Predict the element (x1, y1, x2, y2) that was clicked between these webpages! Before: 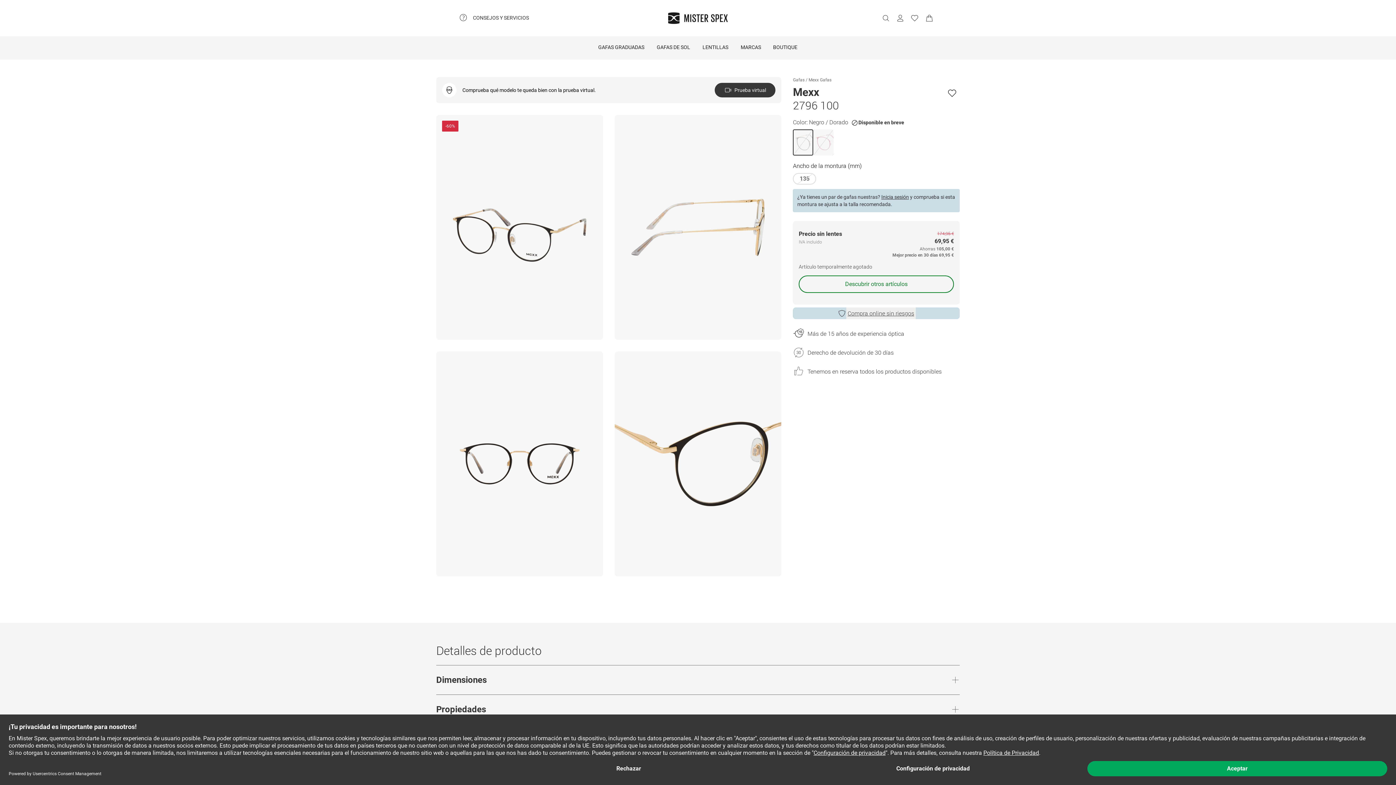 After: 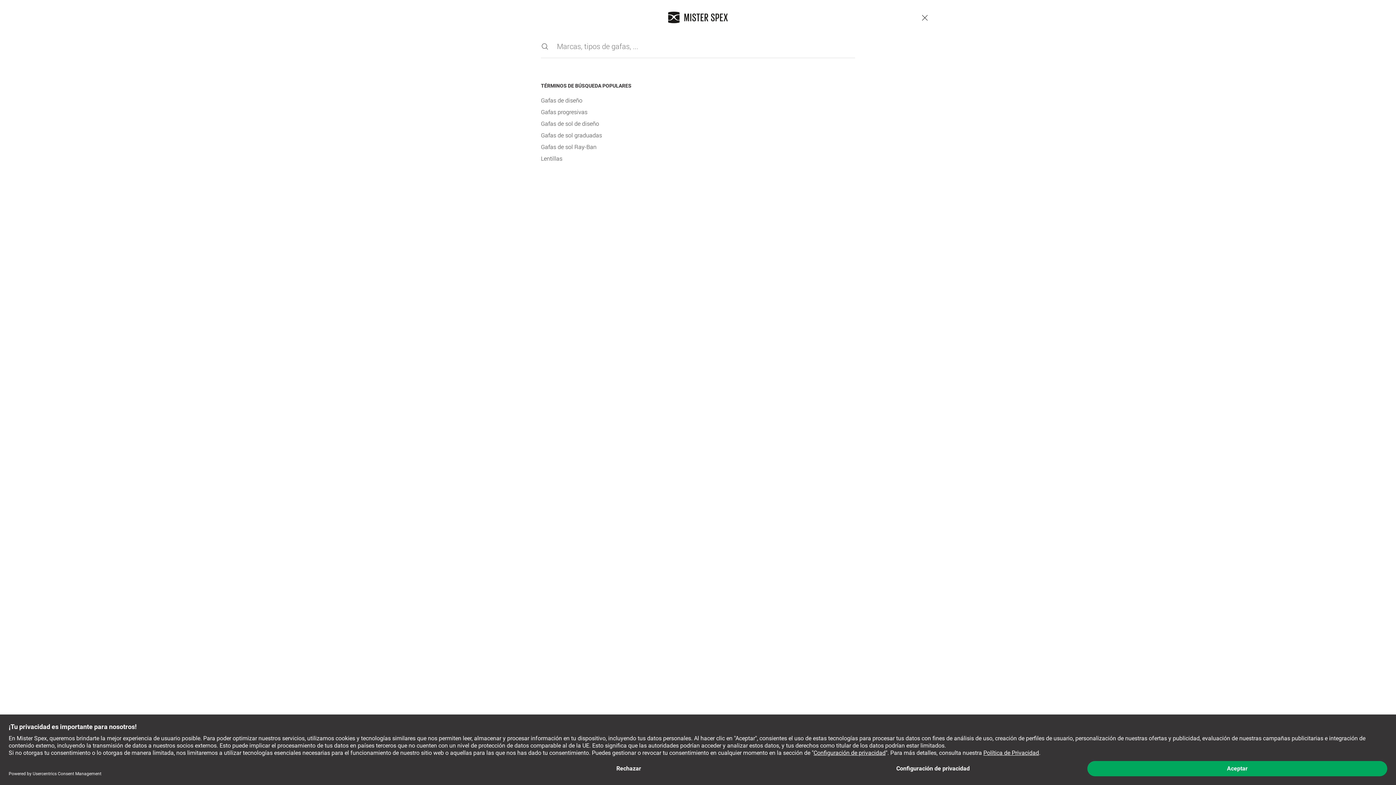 Action: bbox: (878, 10, 893, 25)